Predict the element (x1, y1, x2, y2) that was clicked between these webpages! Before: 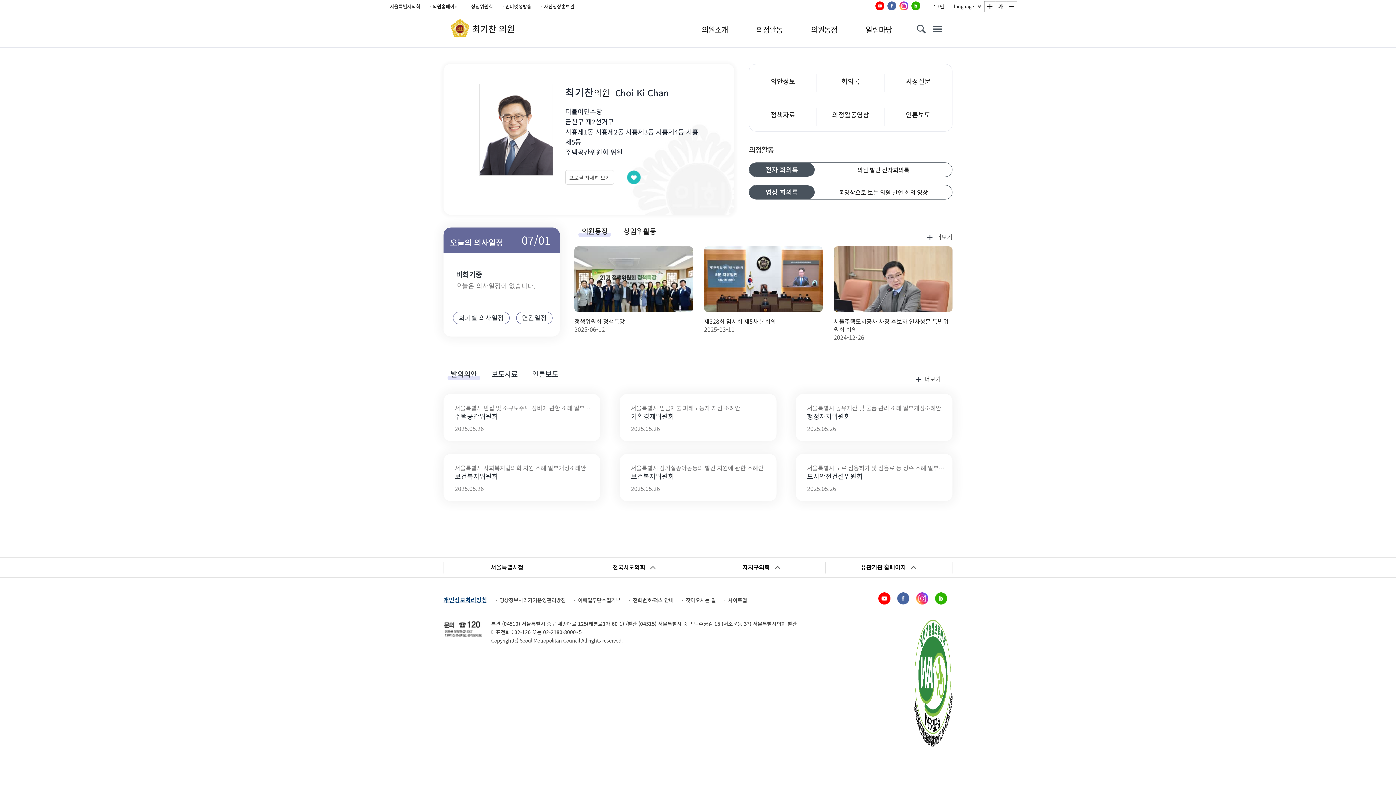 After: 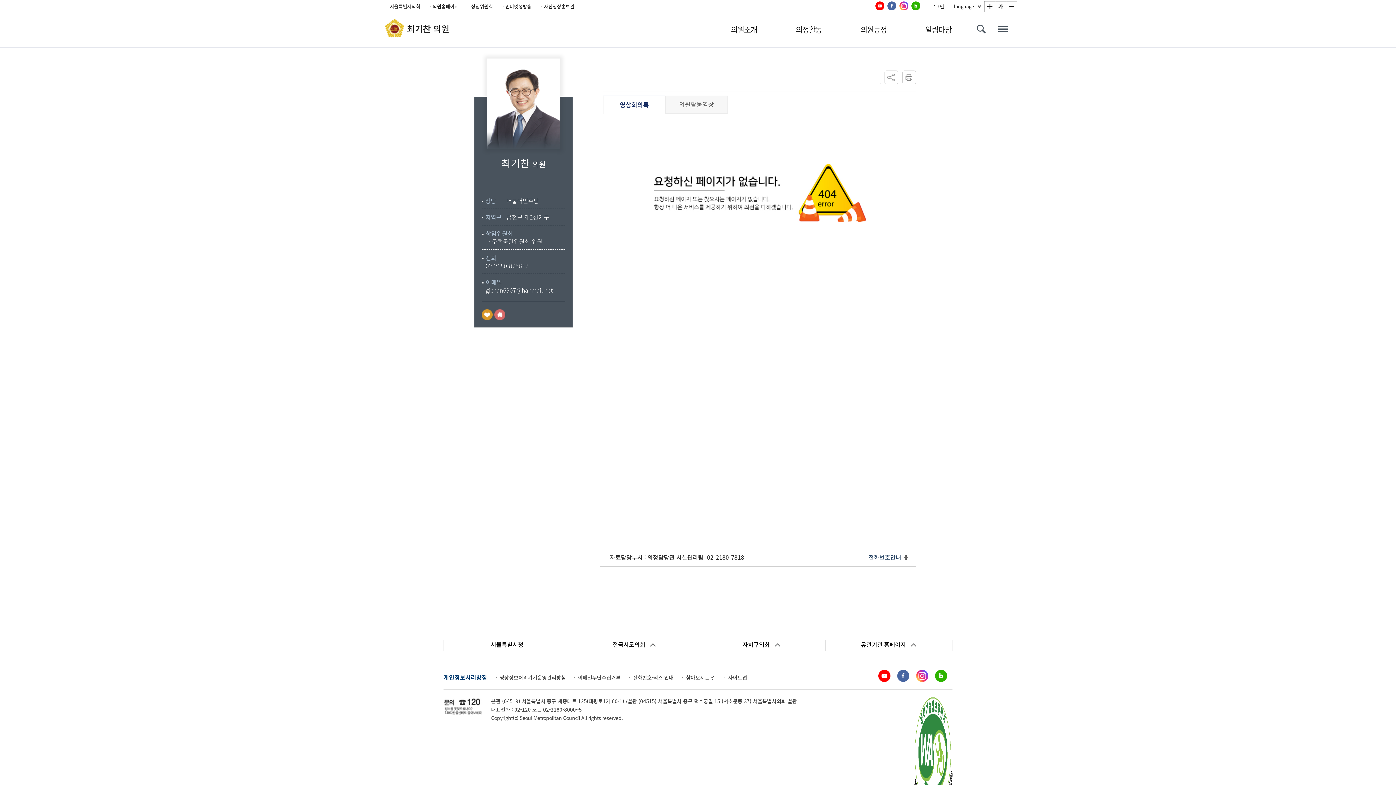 Action: bbox: (817, 97, 884, 131) label: 의정활동영상